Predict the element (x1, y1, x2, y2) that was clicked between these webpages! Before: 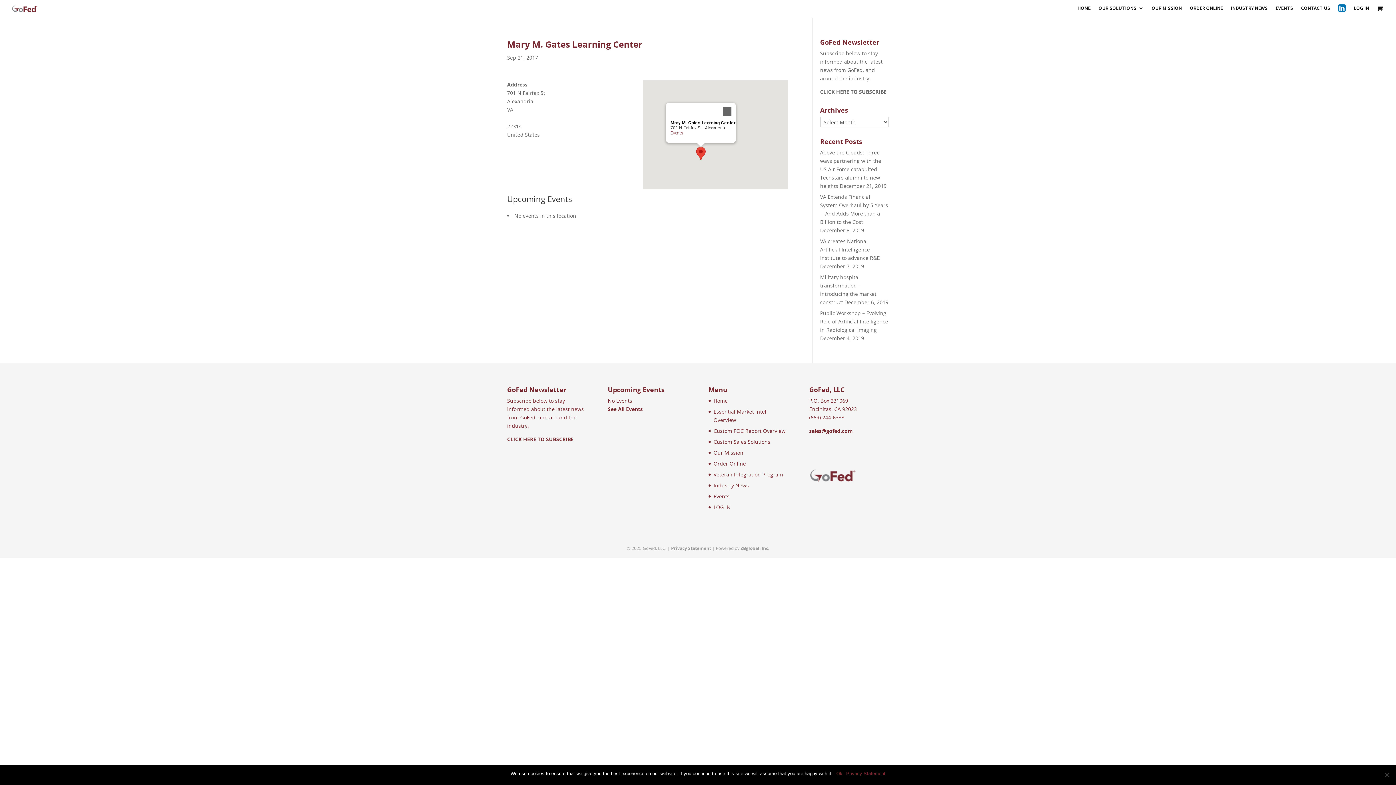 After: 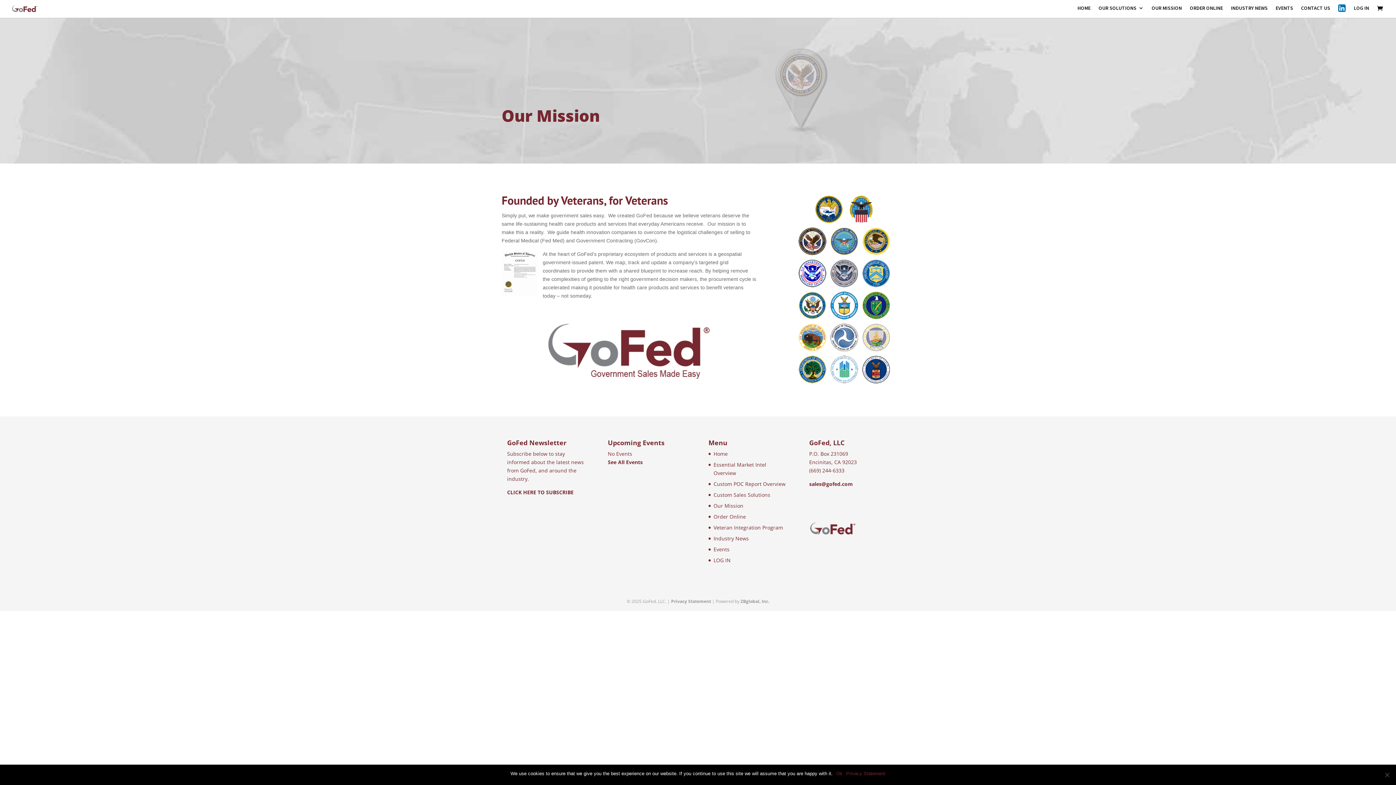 Action: bbox: (1152, 5, 1182, 16) label: OUR MISSION